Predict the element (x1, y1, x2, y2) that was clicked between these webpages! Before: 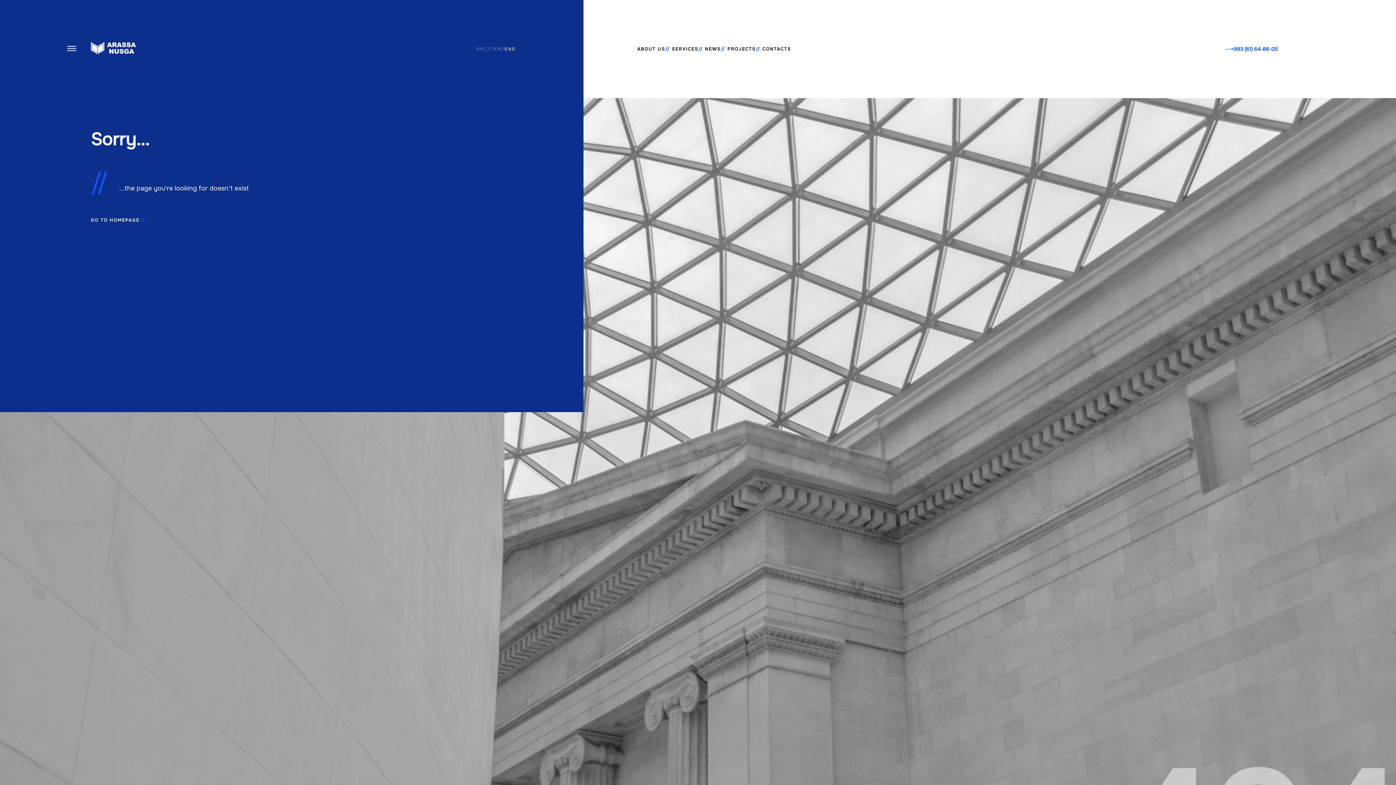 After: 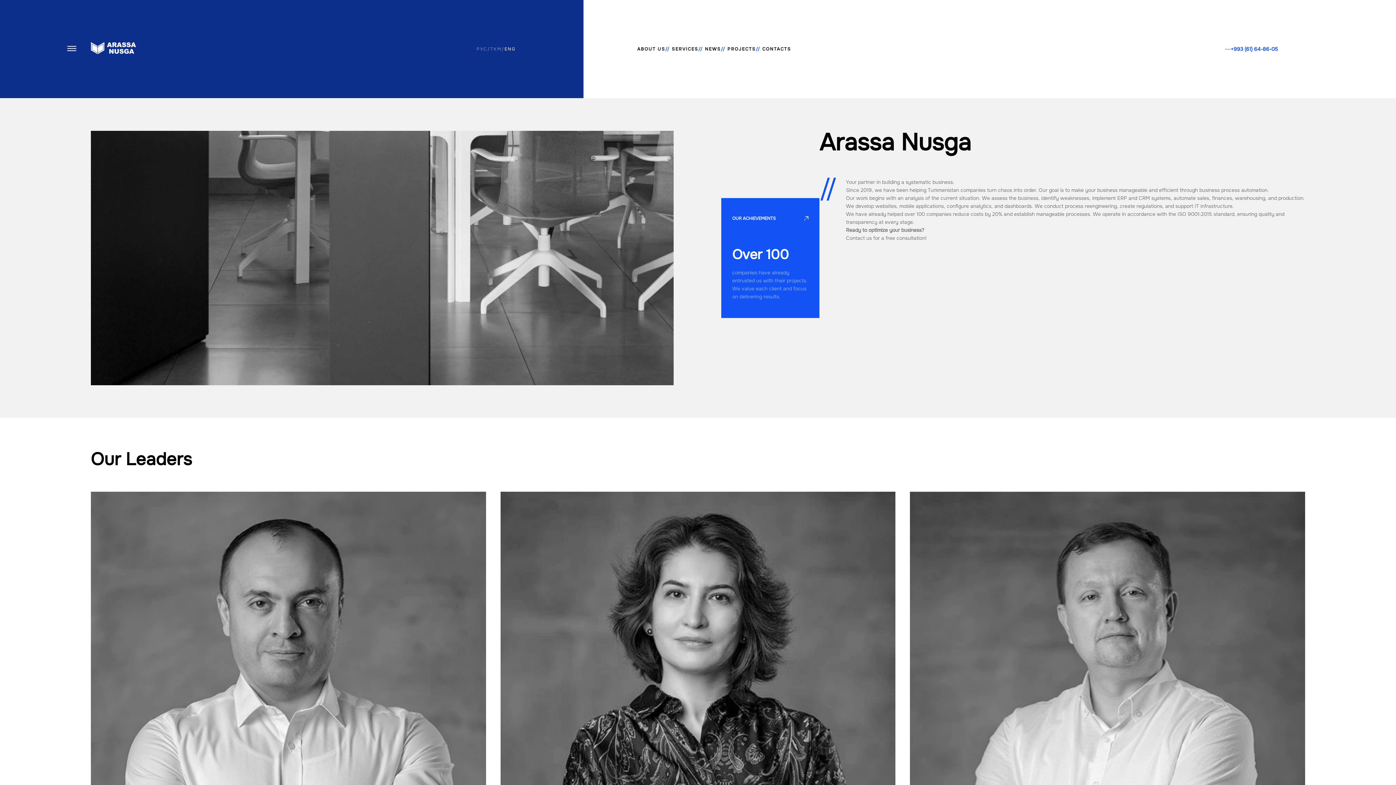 Action: label: ABOUT US bbox: (637, 46, 665, 52)